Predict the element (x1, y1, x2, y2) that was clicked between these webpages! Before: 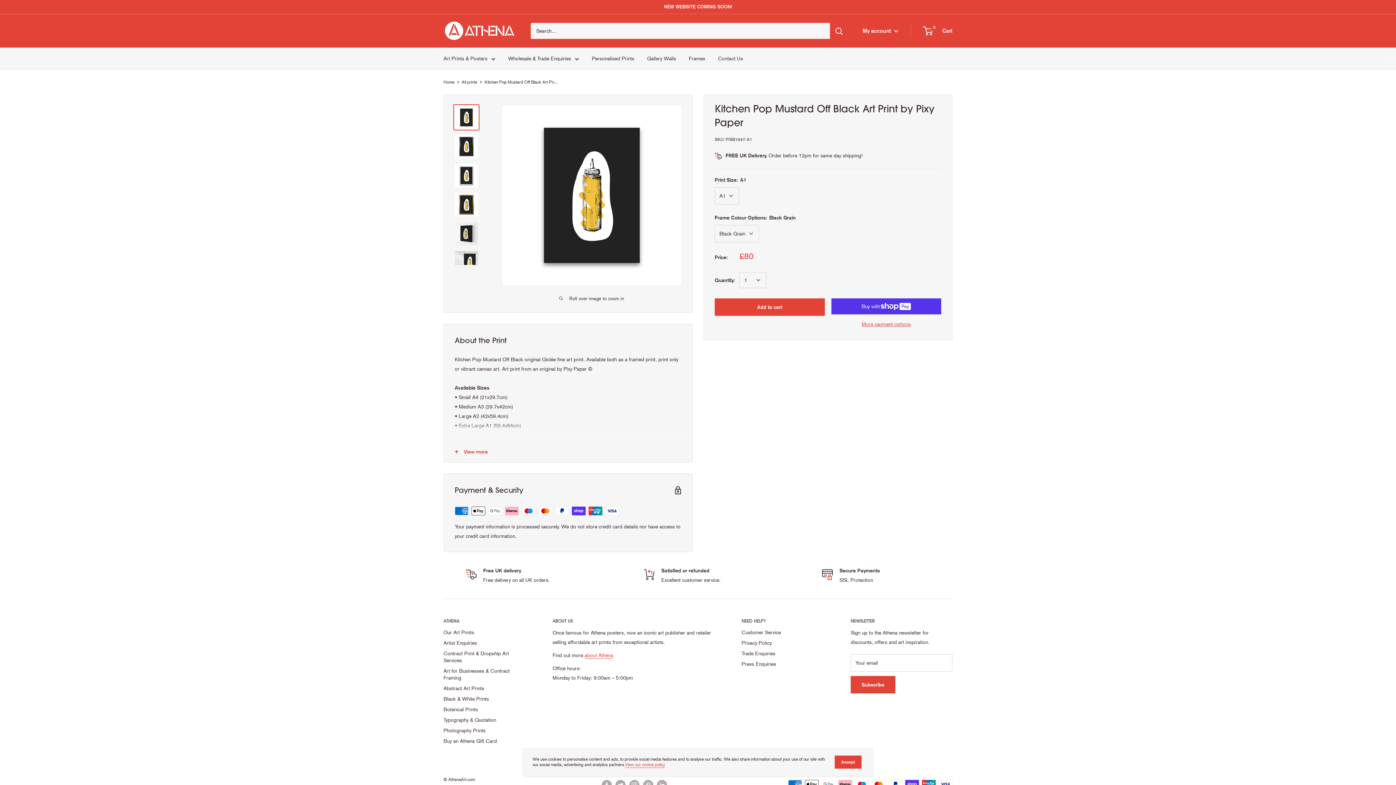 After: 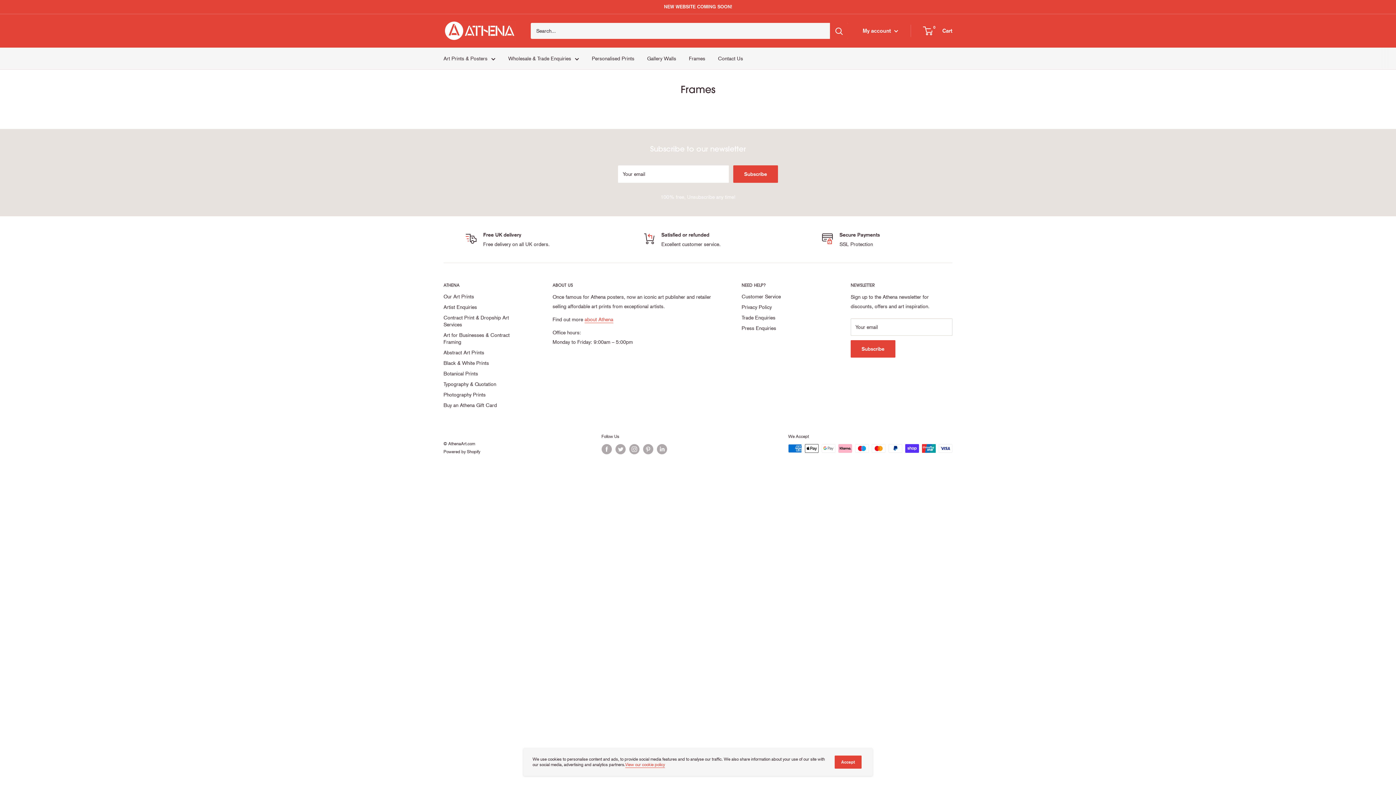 Action: label: Frames bbox: (689, 53, 705, 63)